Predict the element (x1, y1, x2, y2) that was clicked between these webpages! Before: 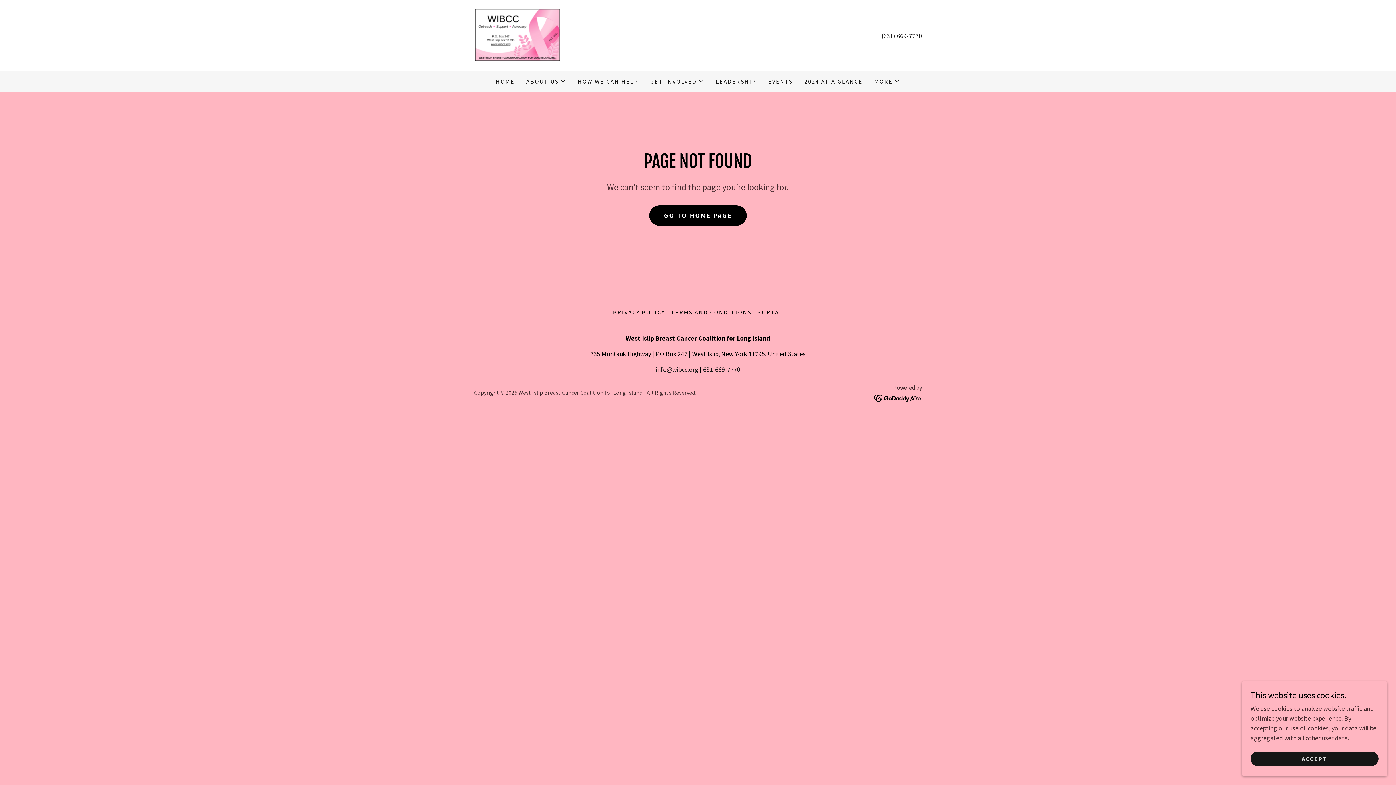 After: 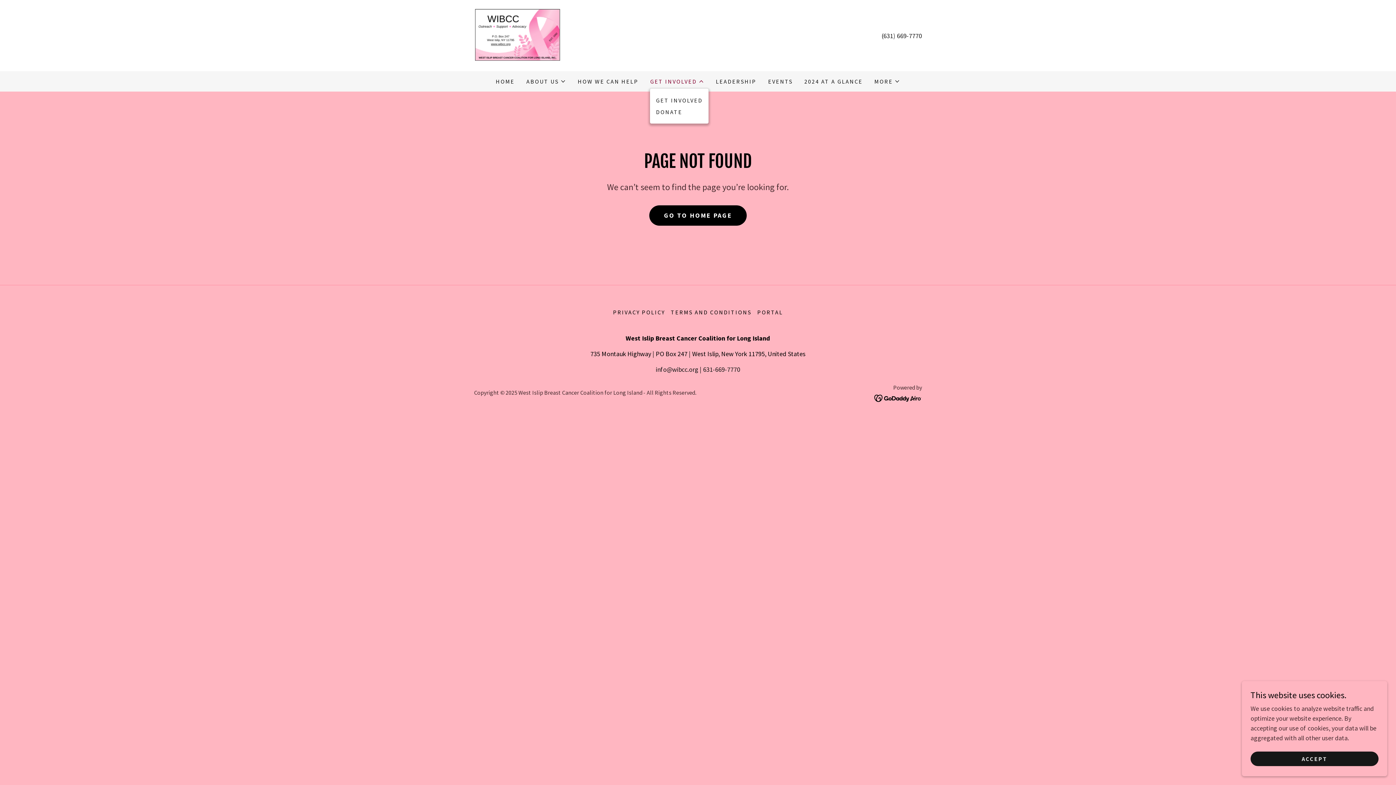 Action: bbox: (650, 77, 704, 85) label: GET INVOLVED